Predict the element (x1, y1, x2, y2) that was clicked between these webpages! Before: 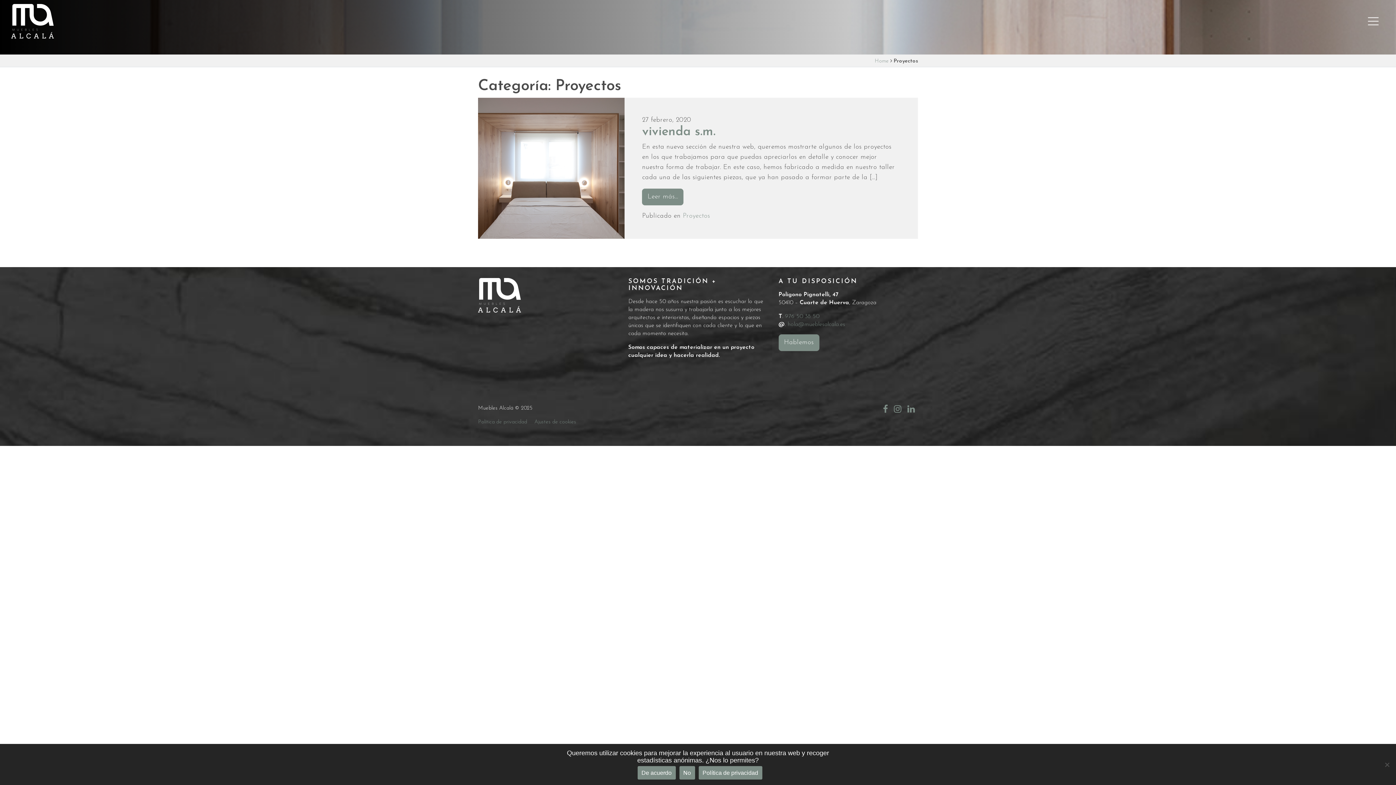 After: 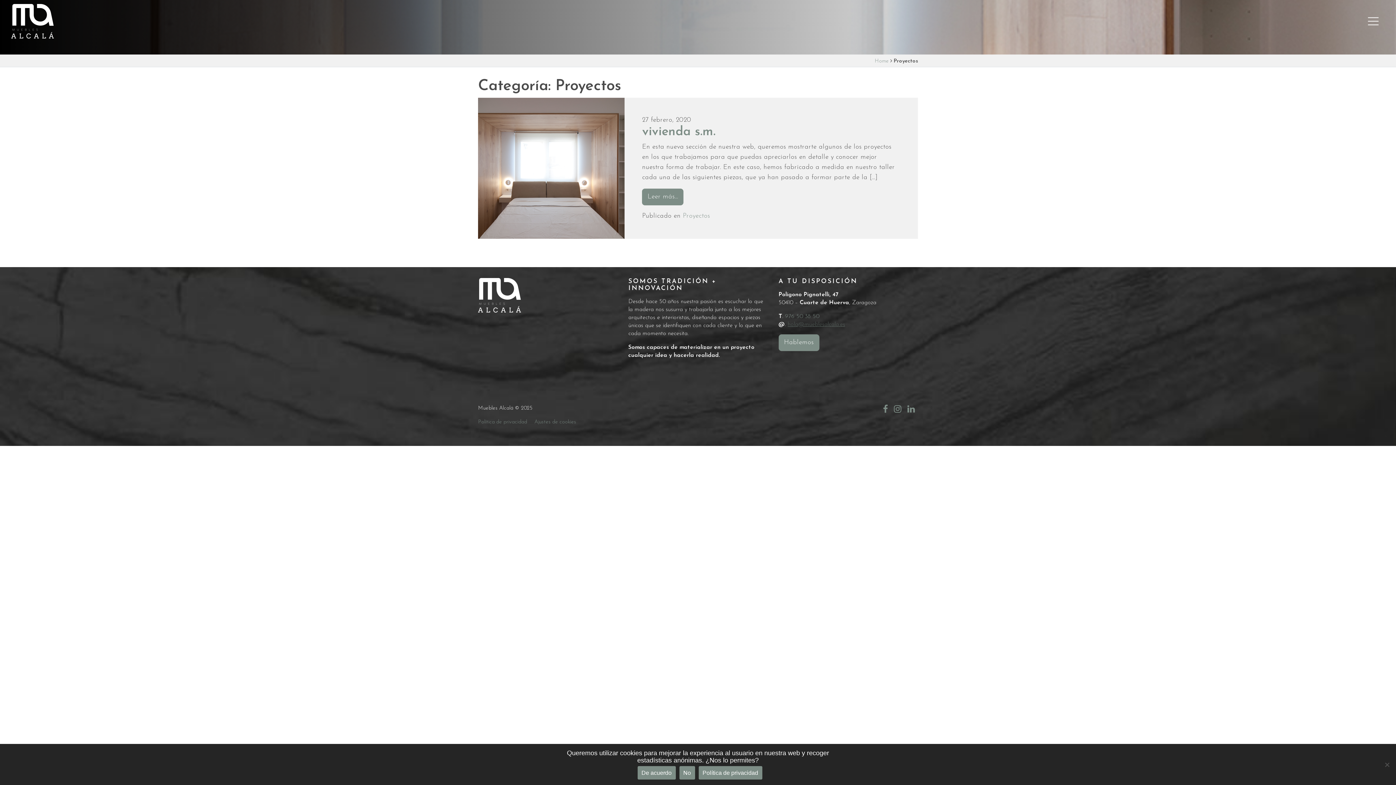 Action: label: hola@mueblesalcala.es bbox: (787, 321, 845, 327)